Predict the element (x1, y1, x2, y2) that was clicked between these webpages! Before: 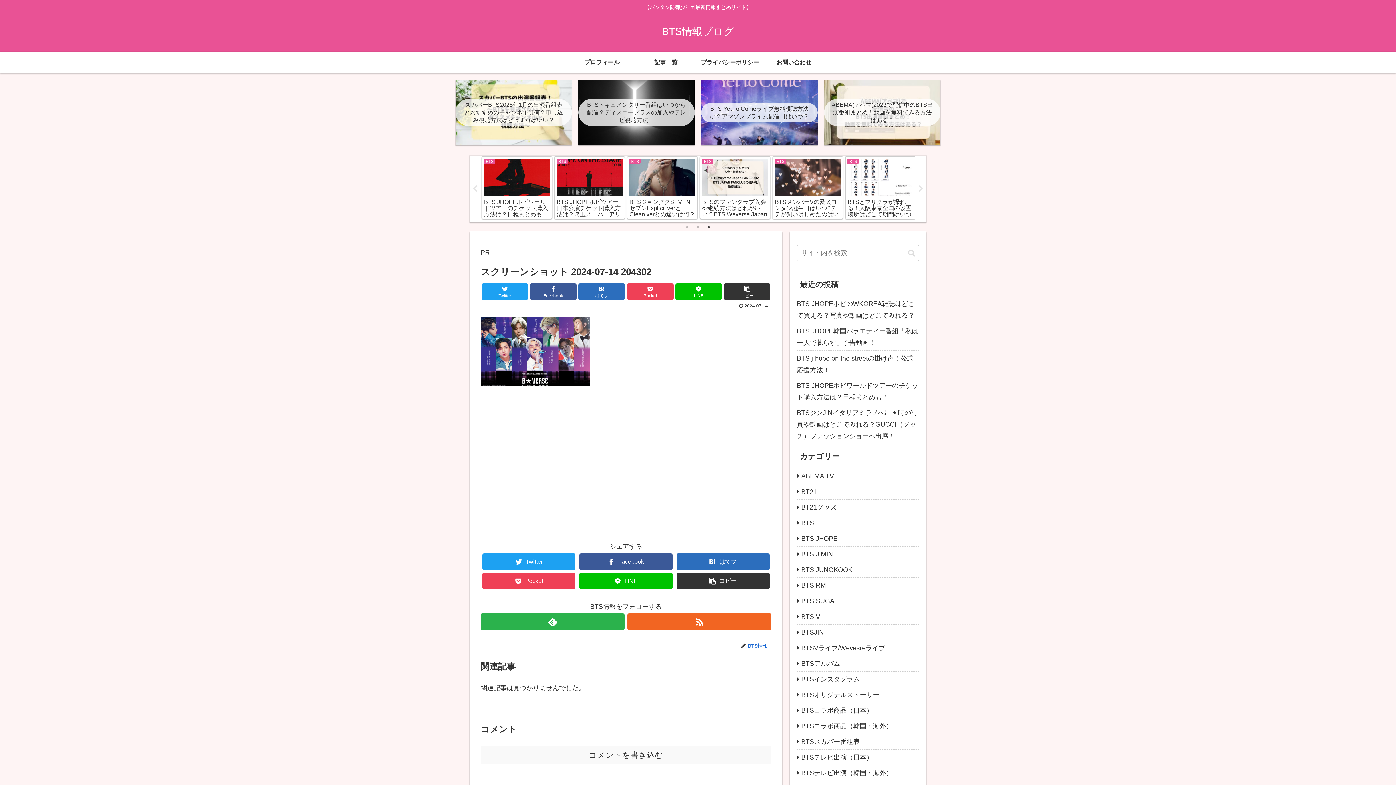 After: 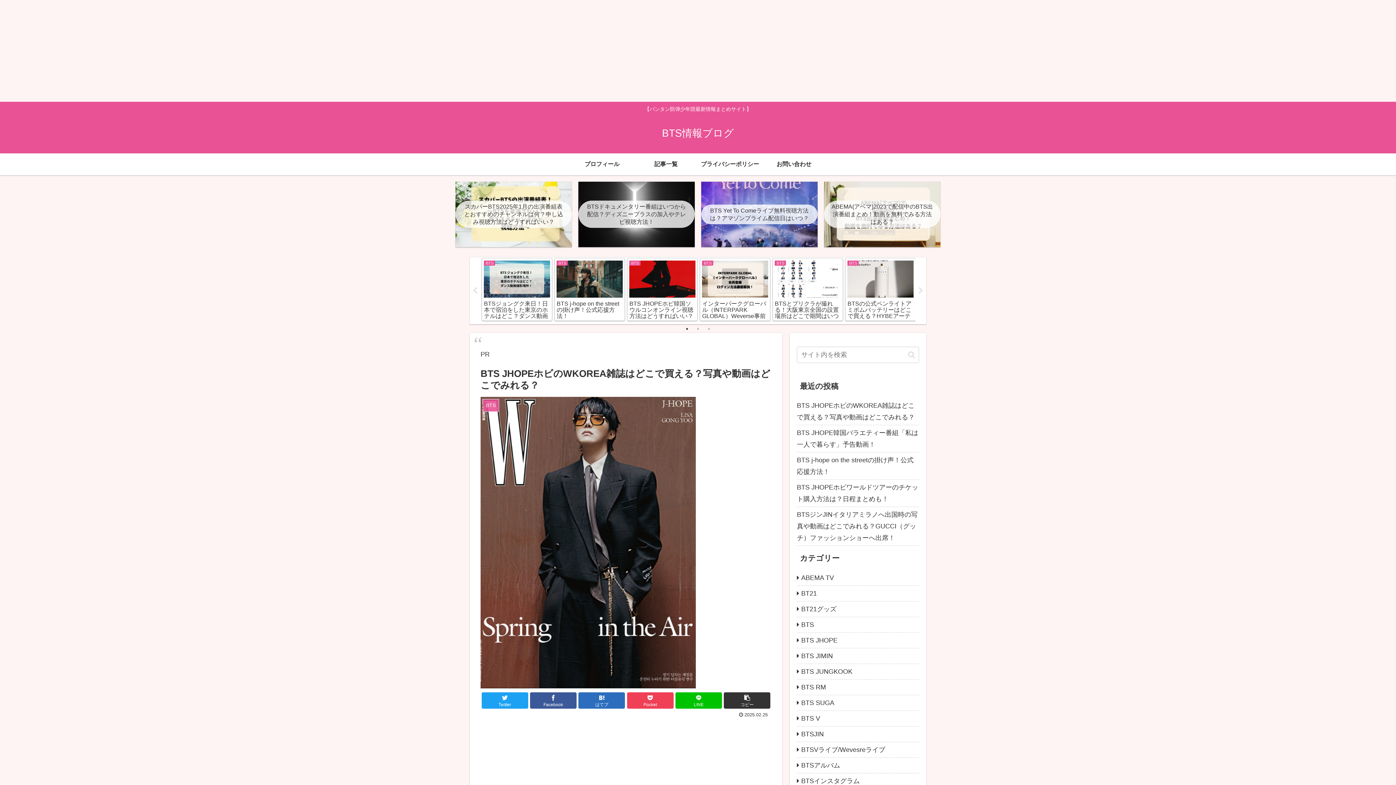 Action: bbox: (797, 296, 919, 323) label: BTS JHOPEホビのWKOREA雑誌はどこで買える？写真や動画はどこでみれる？